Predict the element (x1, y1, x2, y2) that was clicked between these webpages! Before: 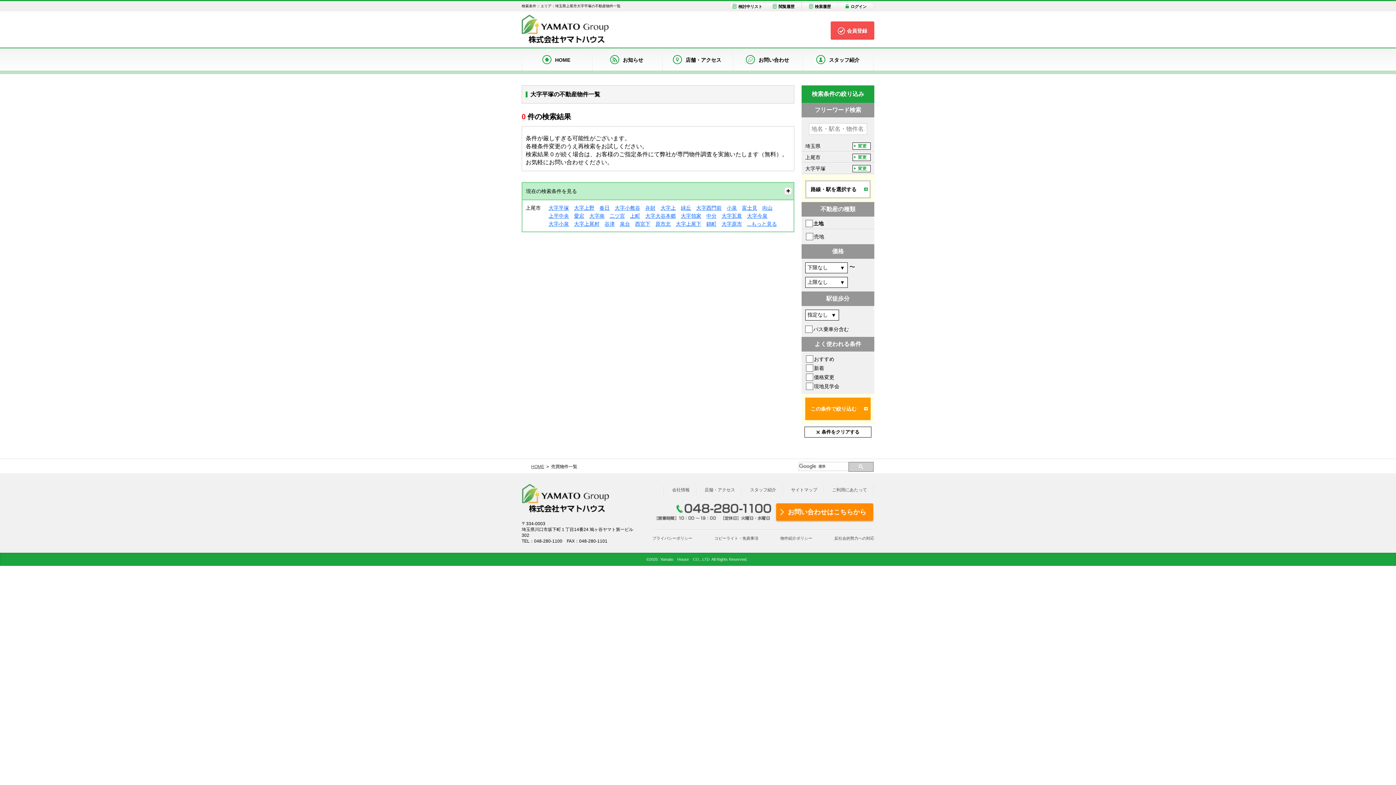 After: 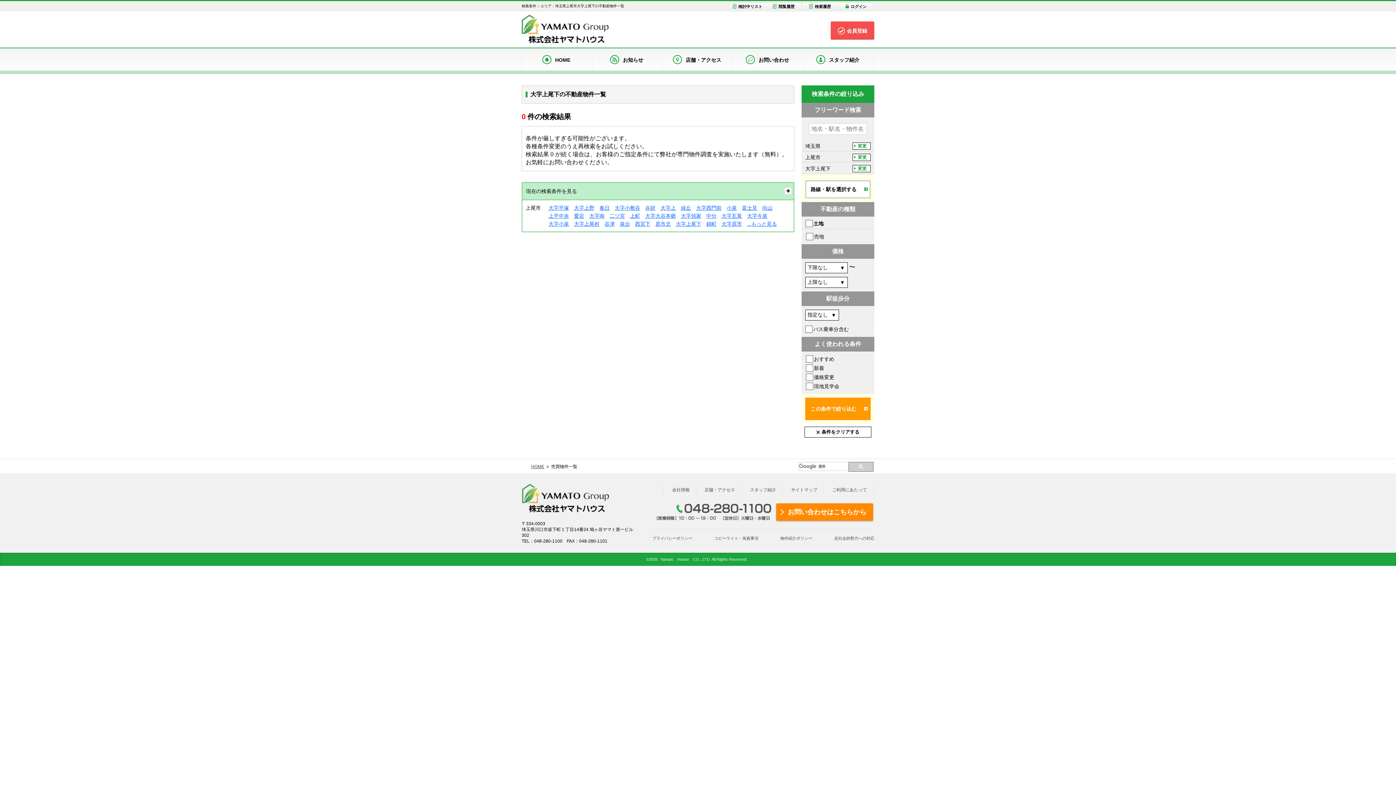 Action: label: 大字上尾下 bbox: (676, 221, 701, 226)